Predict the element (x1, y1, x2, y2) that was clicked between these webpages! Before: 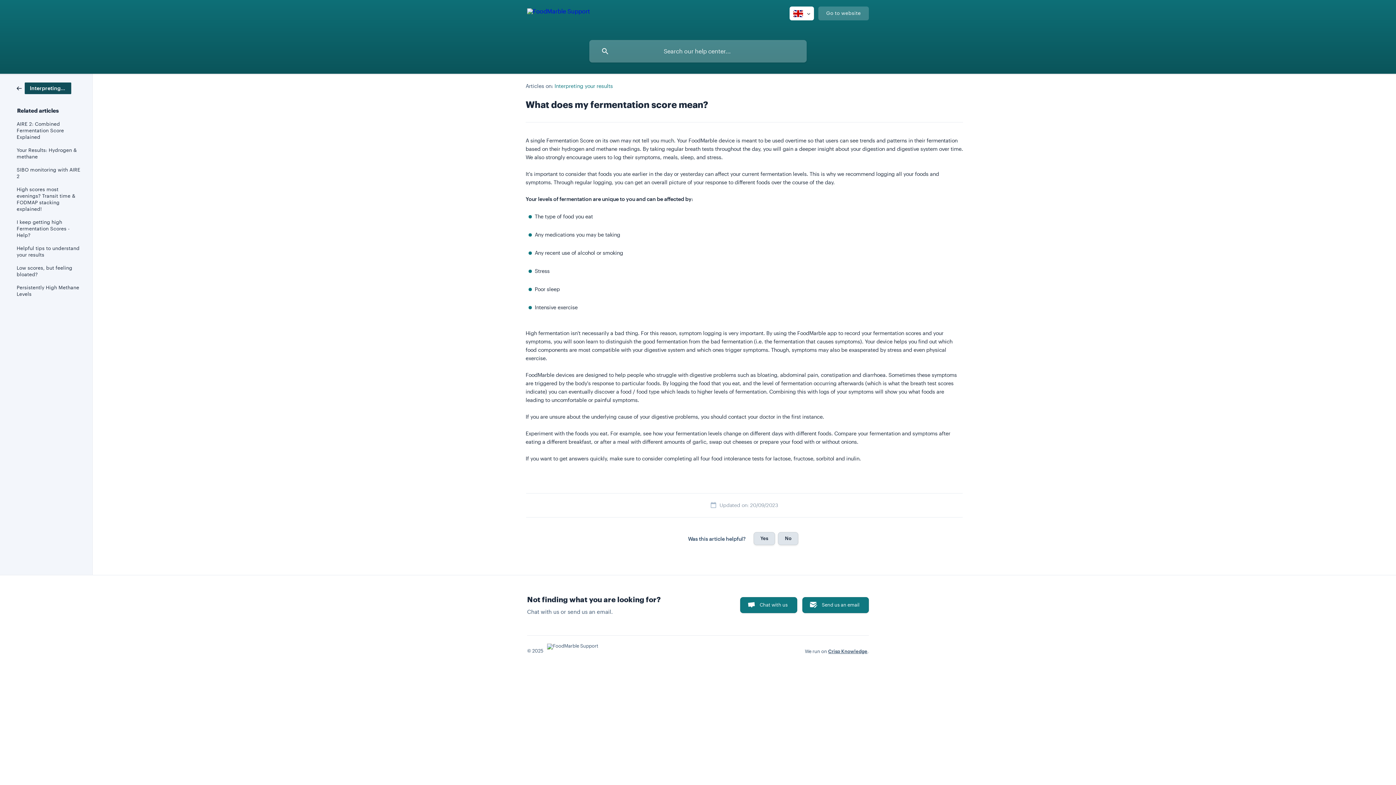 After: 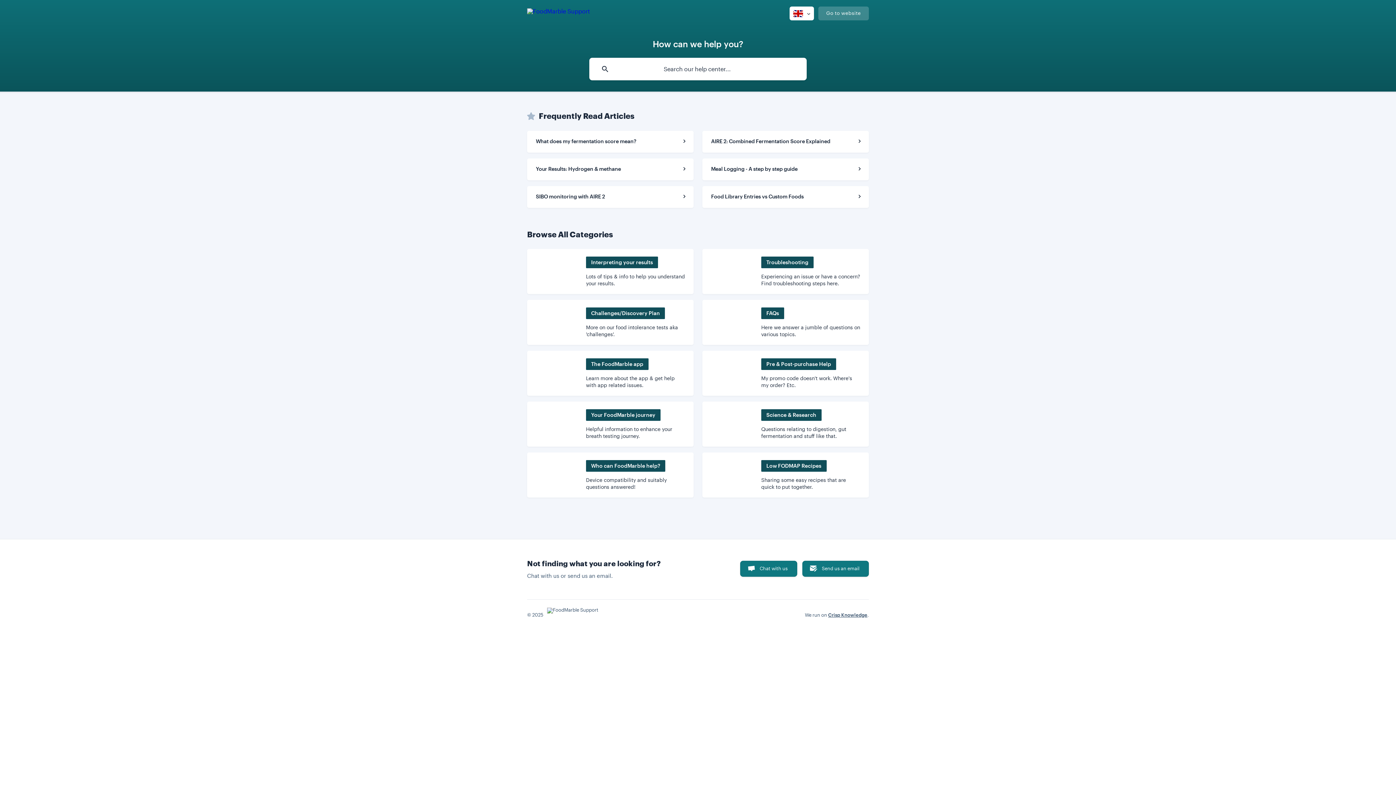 Action: bbox: (527, 6, 590, 30)